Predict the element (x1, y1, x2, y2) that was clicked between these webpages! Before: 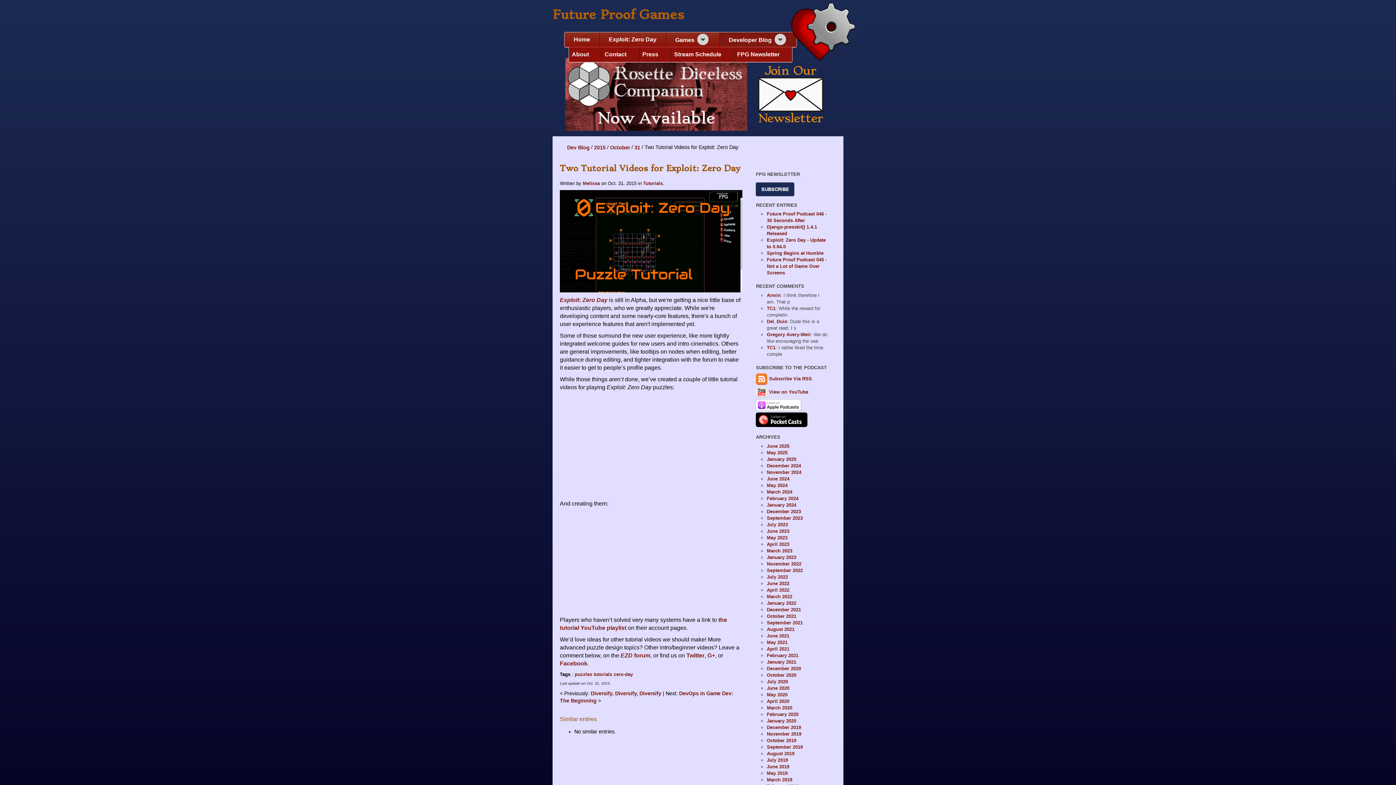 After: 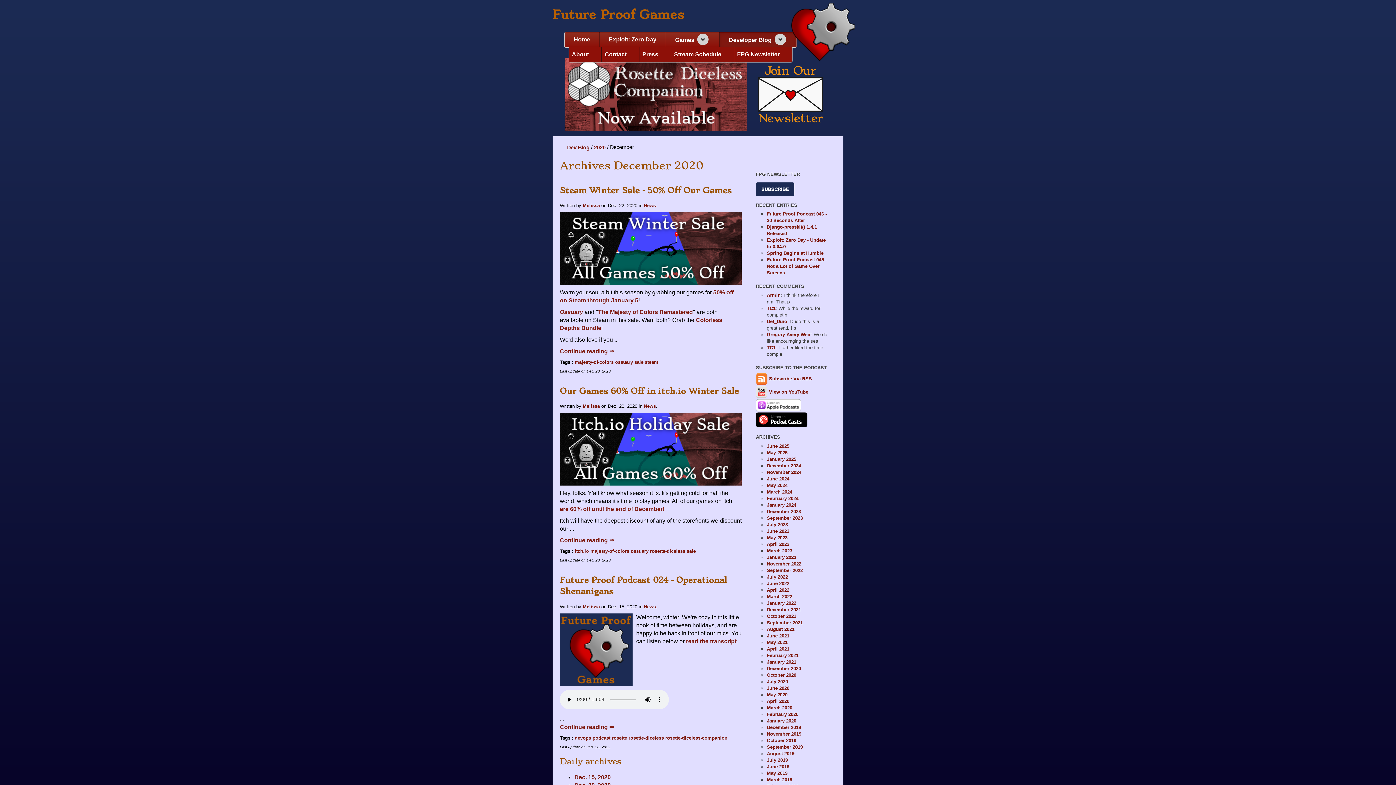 Action: bbox: (767, 666, 801, 671) label: December 2020